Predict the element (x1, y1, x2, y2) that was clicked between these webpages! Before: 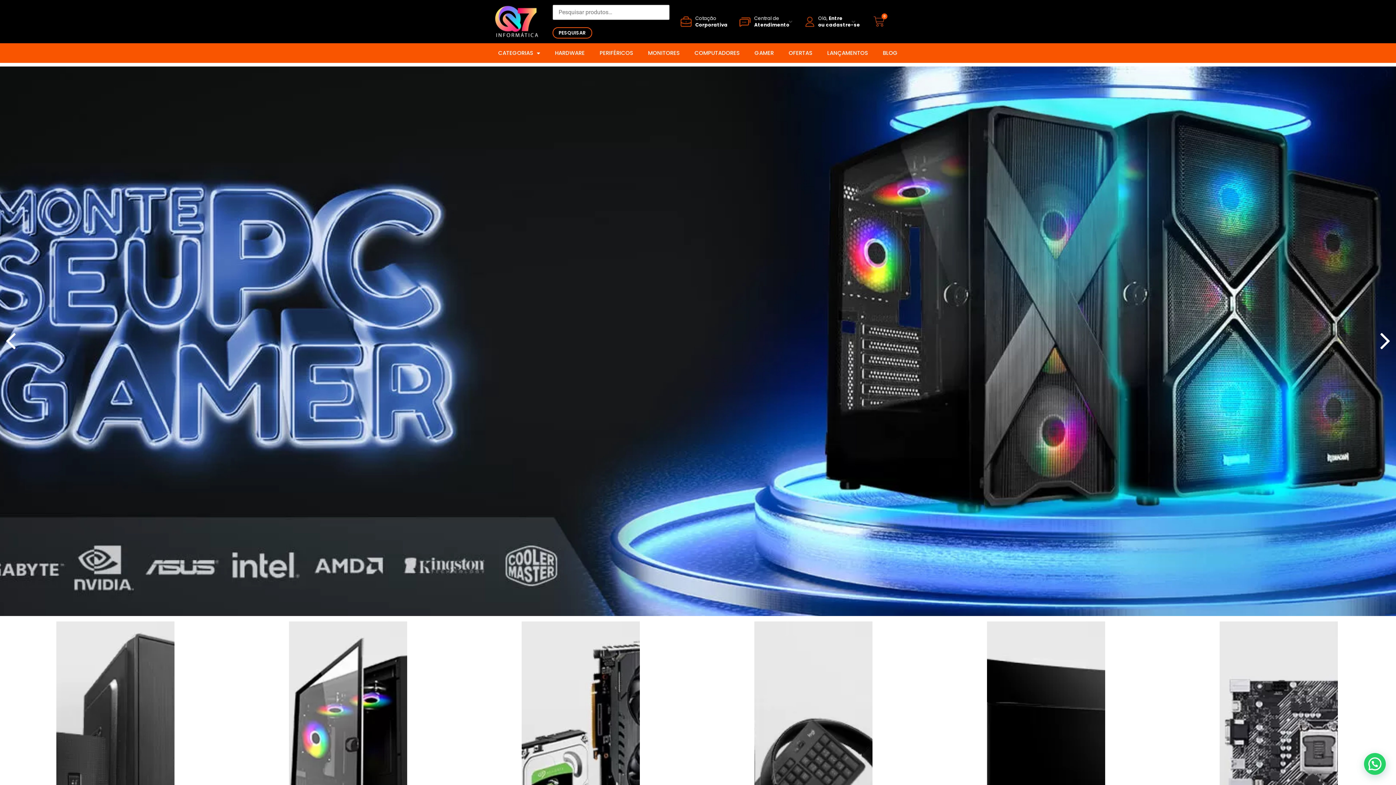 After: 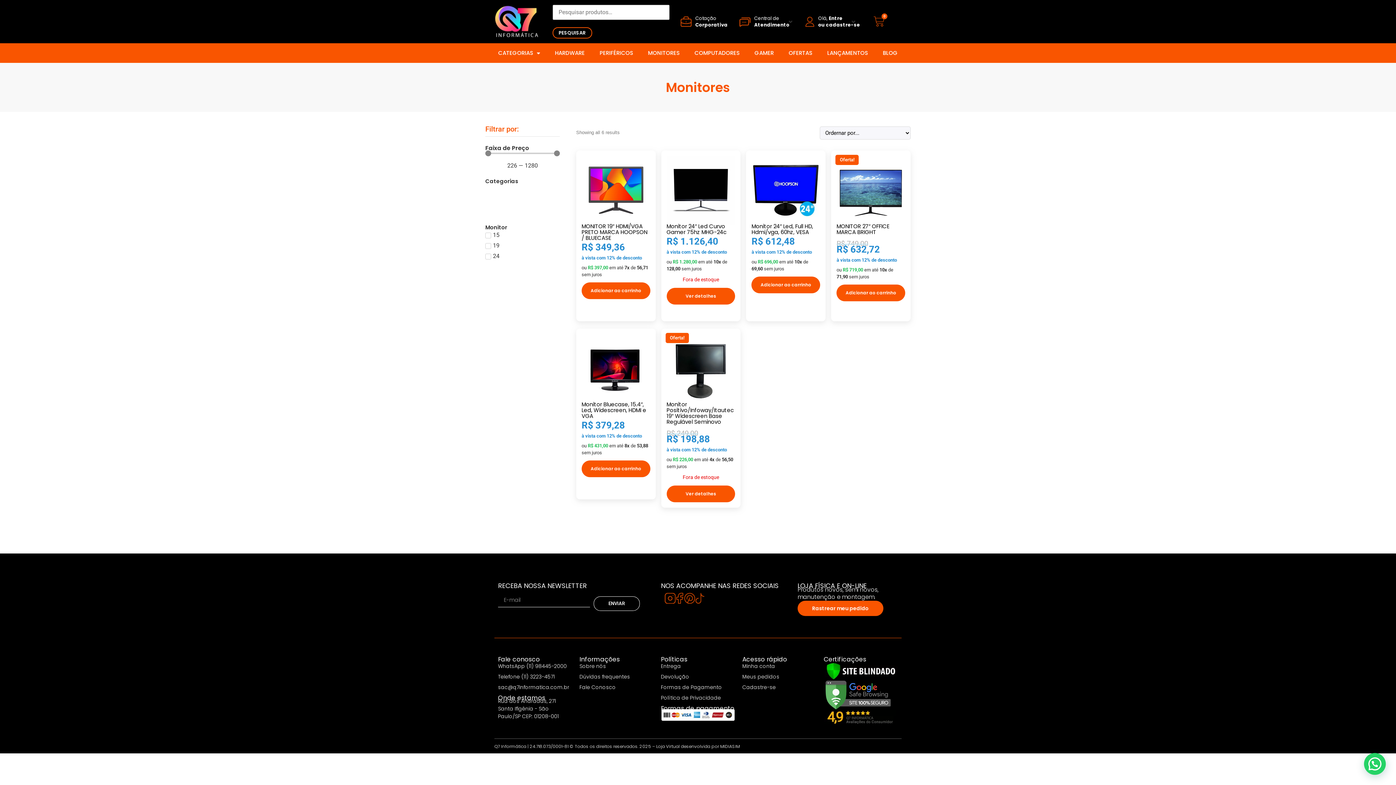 Action: bbox: (640, 44, 687, 62) label: MONITORES